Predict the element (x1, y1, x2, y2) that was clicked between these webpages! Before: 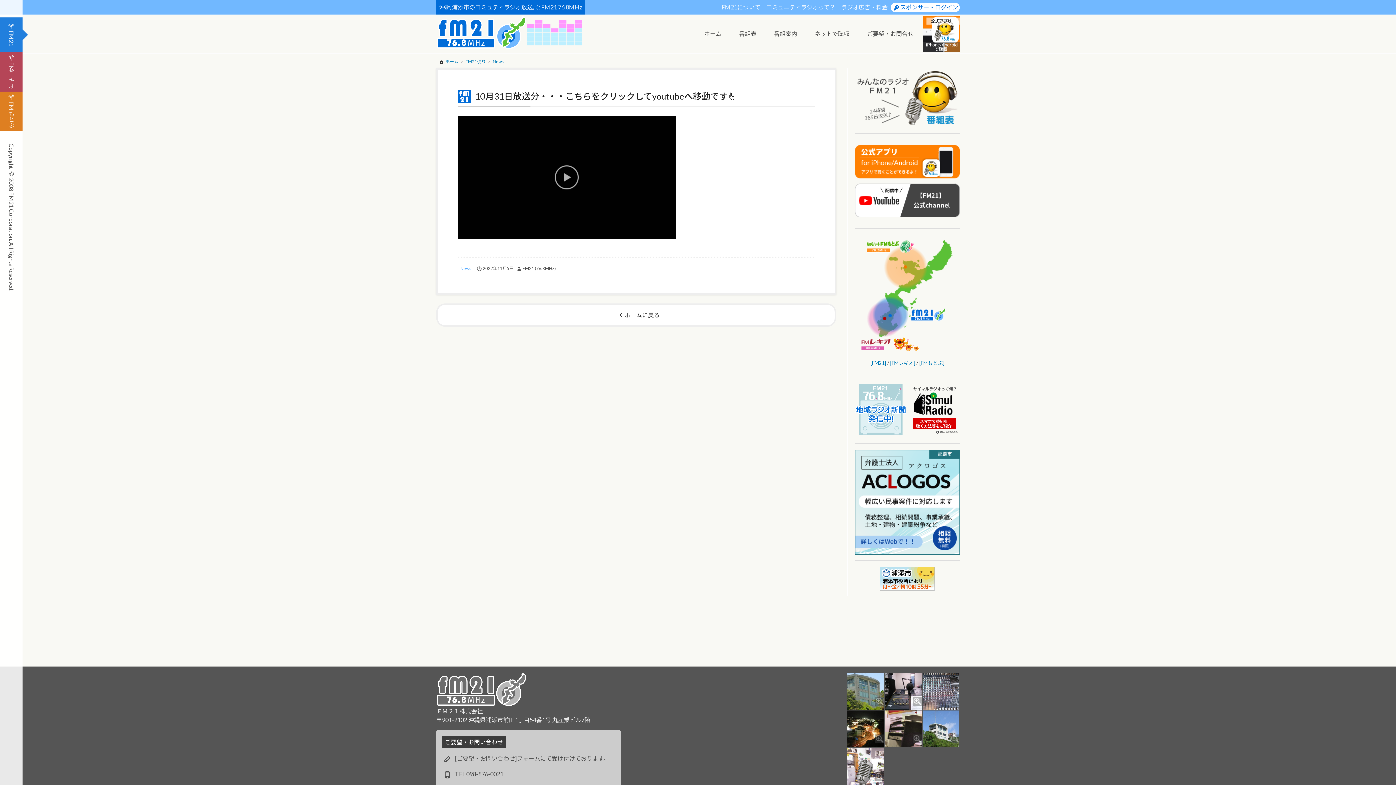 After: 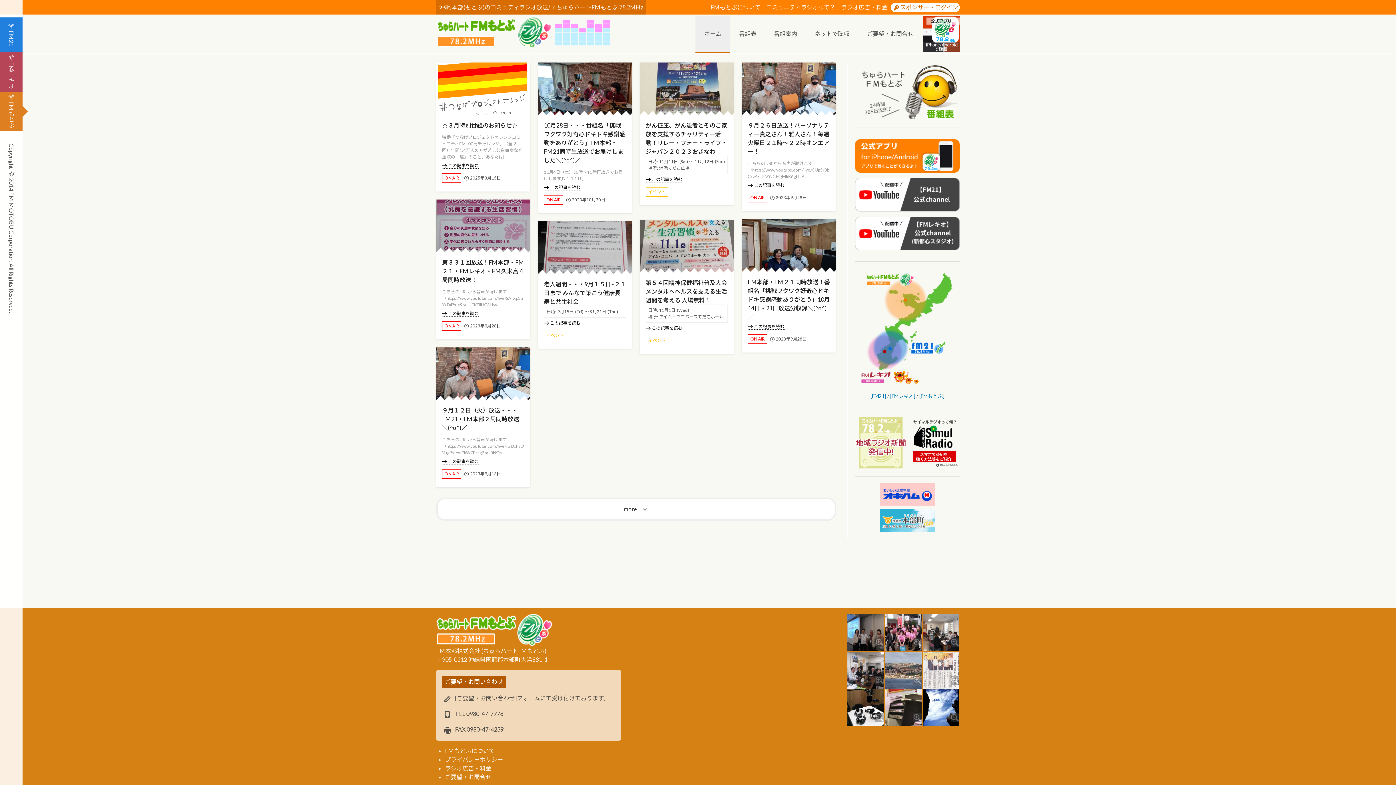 Action: label: [FMもとぶ] bbox: (919, 360, 944, 366)